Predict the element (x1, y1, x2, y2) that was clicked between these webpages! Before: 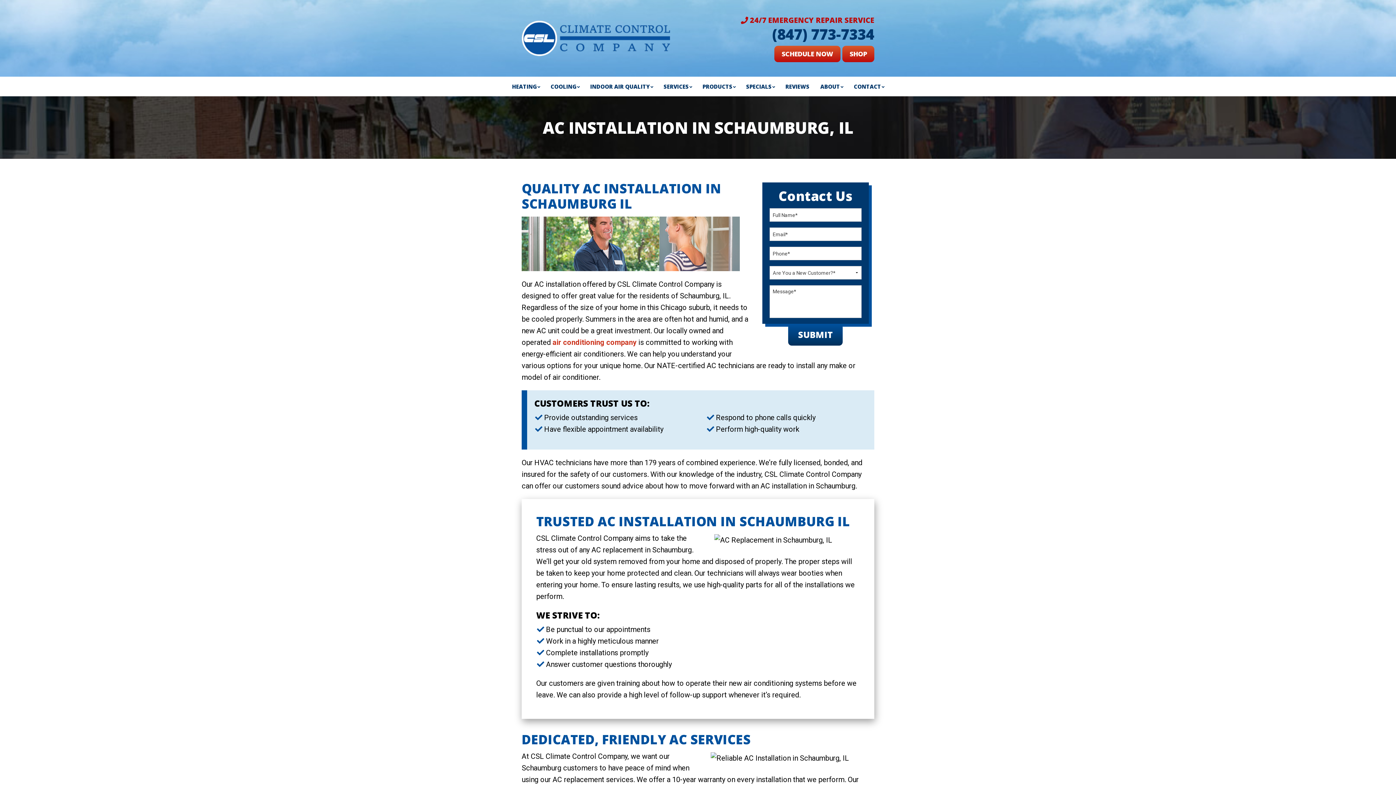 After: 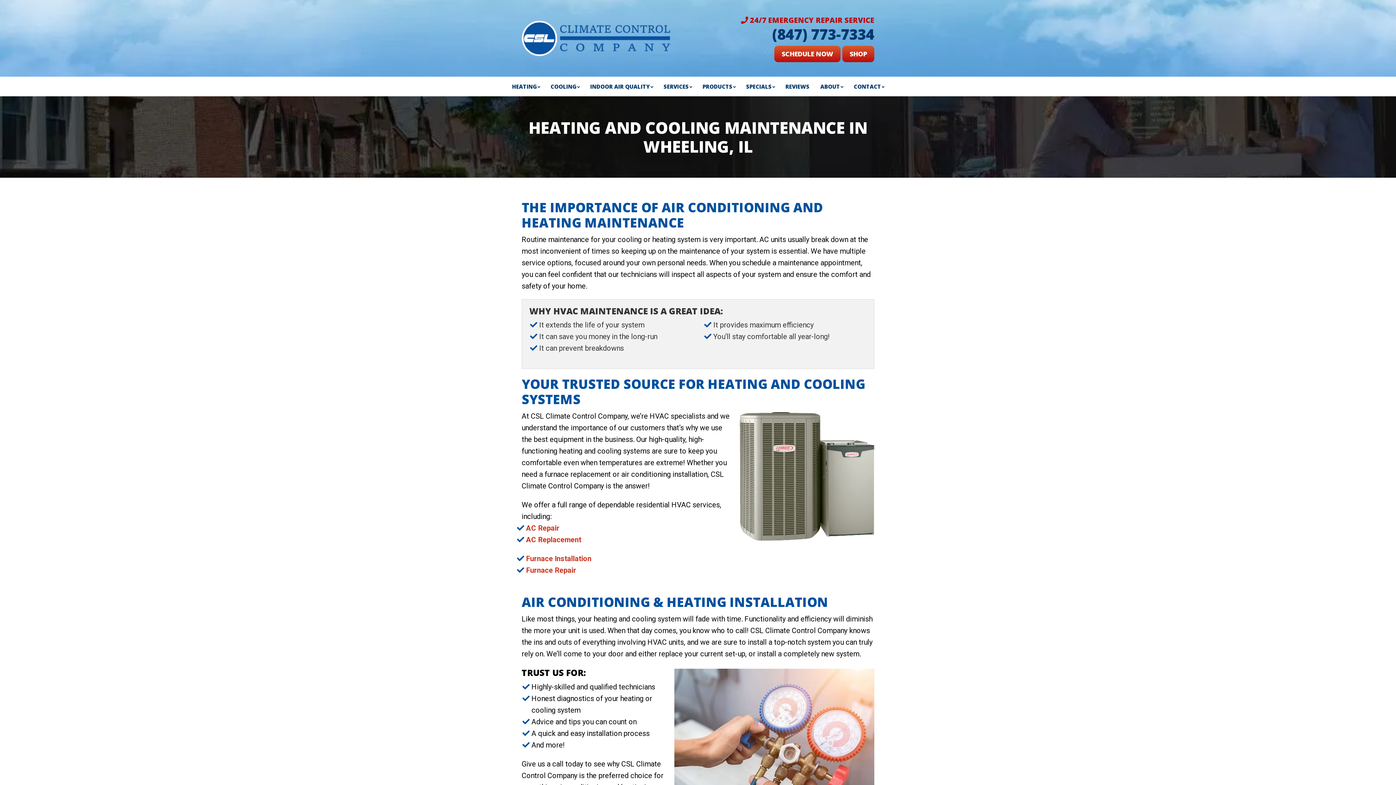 Action: bbox: (658, 76, 697, 96) label: SERVICES